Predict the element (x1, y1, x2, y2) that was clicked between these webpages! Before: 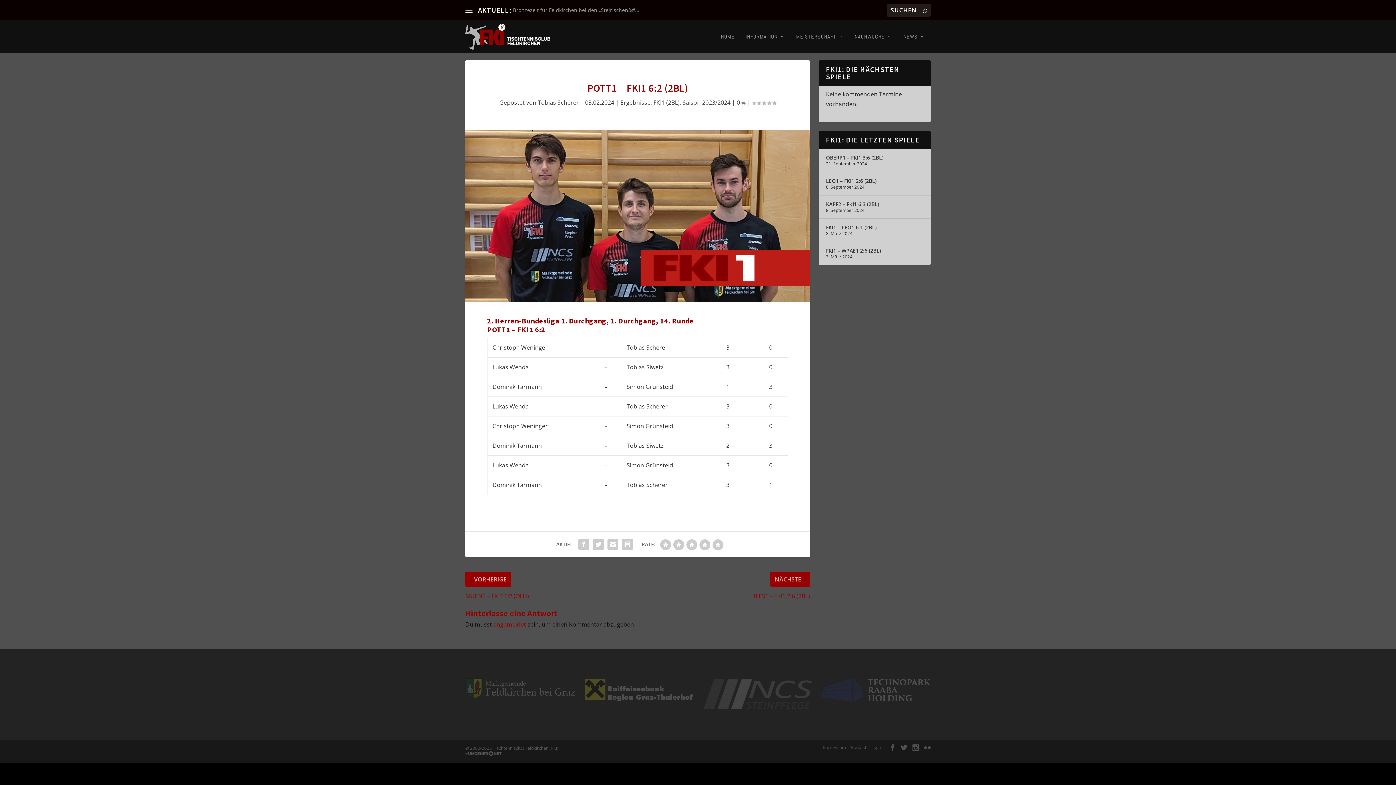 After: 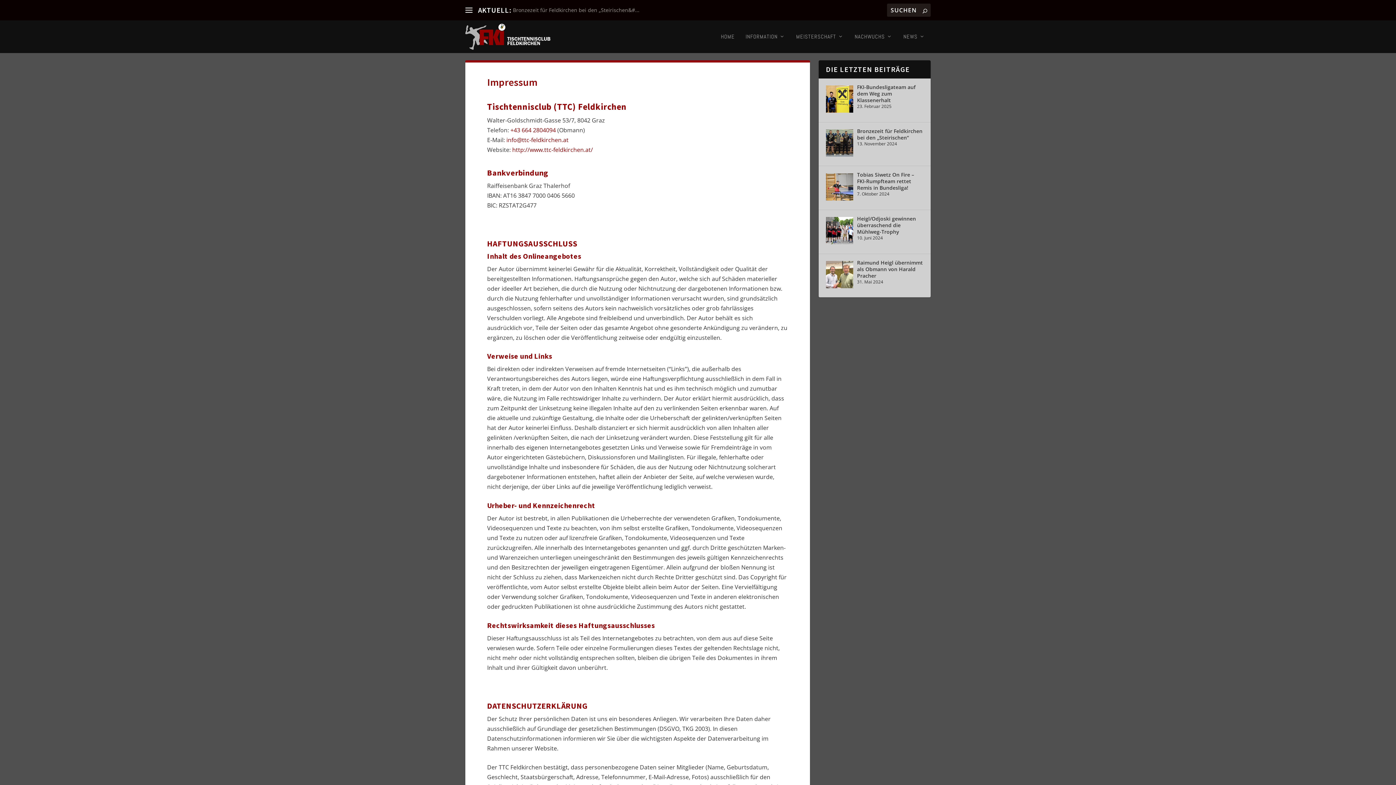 Action: bbox: (823, 744, 846, 750) label: Impressum